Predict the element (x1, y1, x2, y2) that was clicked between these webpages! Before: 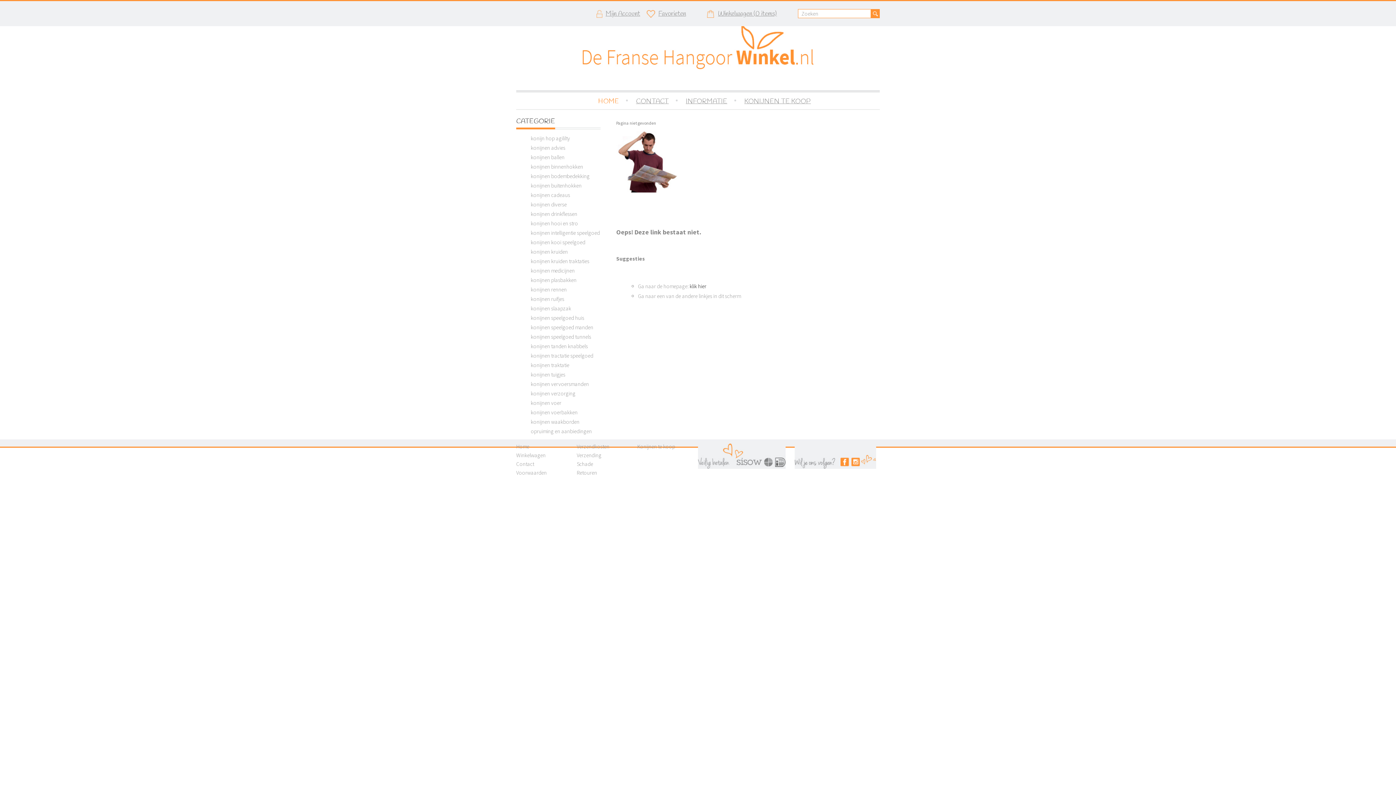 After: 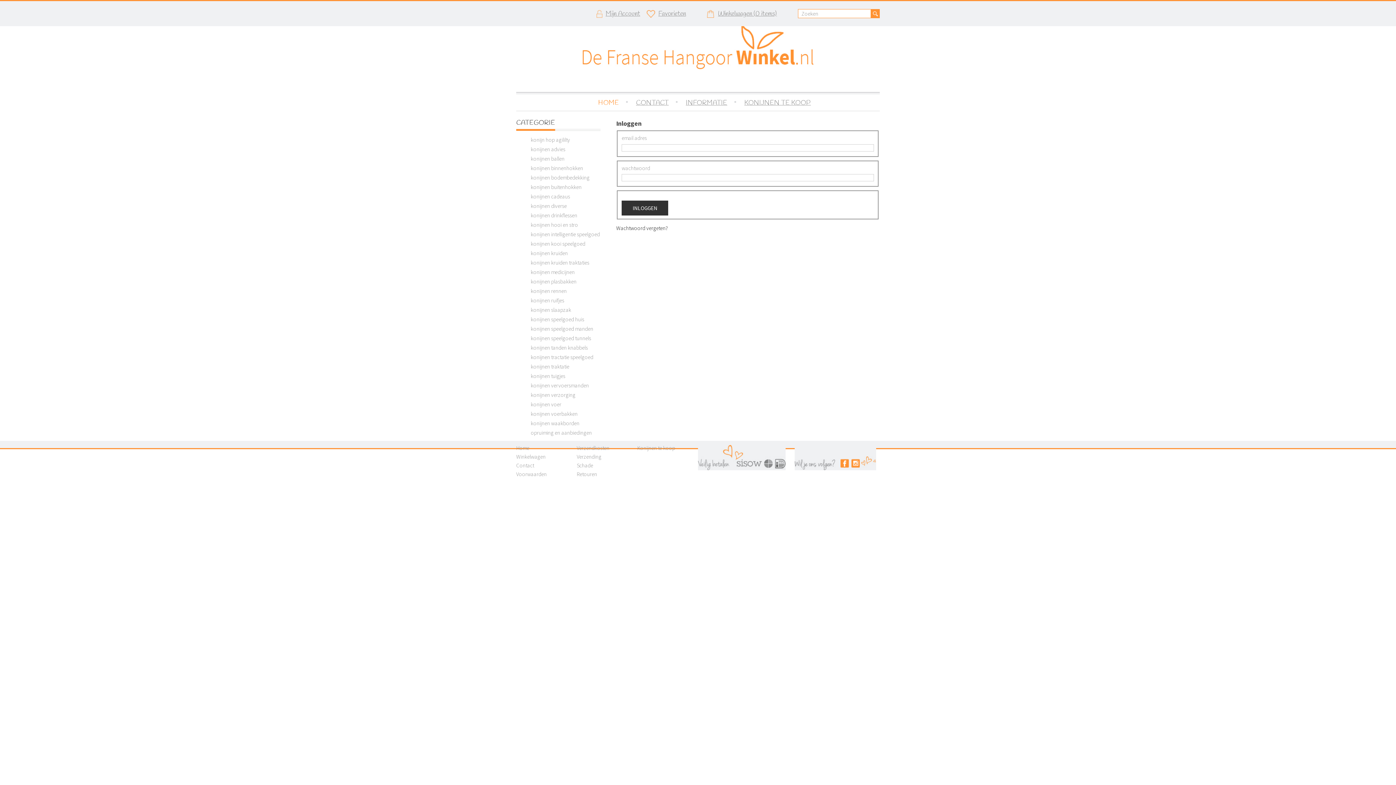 Action: bbox: (596, 5, 640, 21) label: Mijn Account